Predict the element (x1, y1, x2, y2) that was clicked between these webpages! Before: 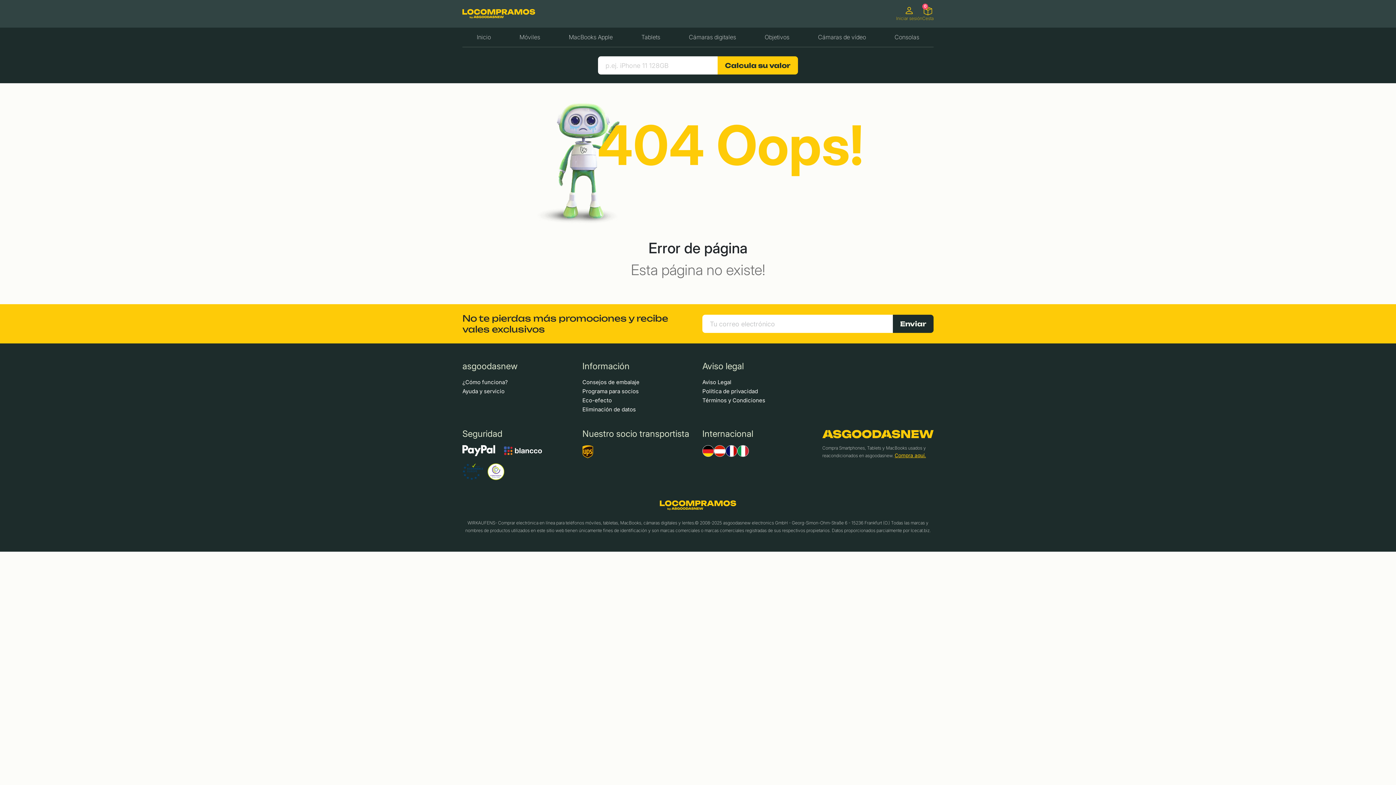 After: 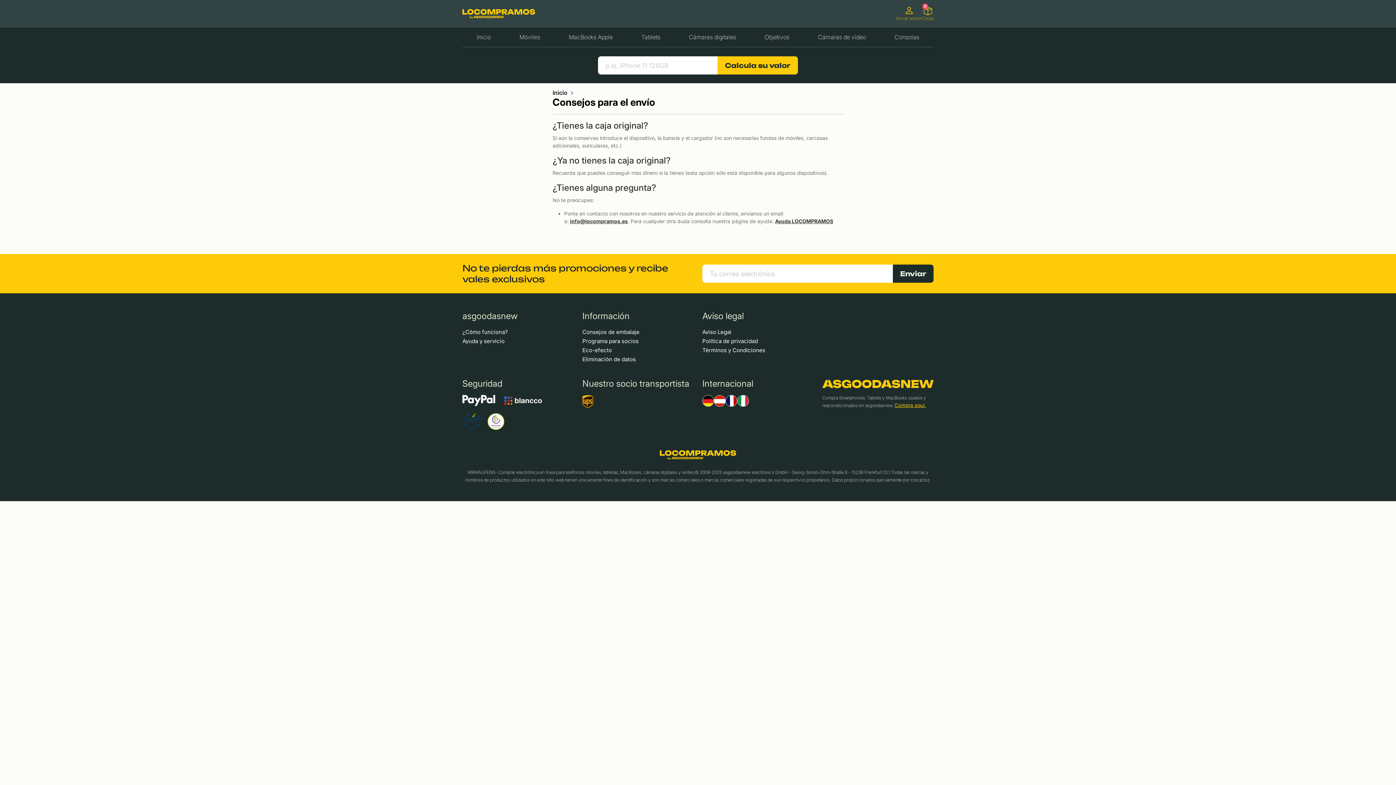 Action: label: Consejos de embalaje bbox: (582, 377, 693, 387)